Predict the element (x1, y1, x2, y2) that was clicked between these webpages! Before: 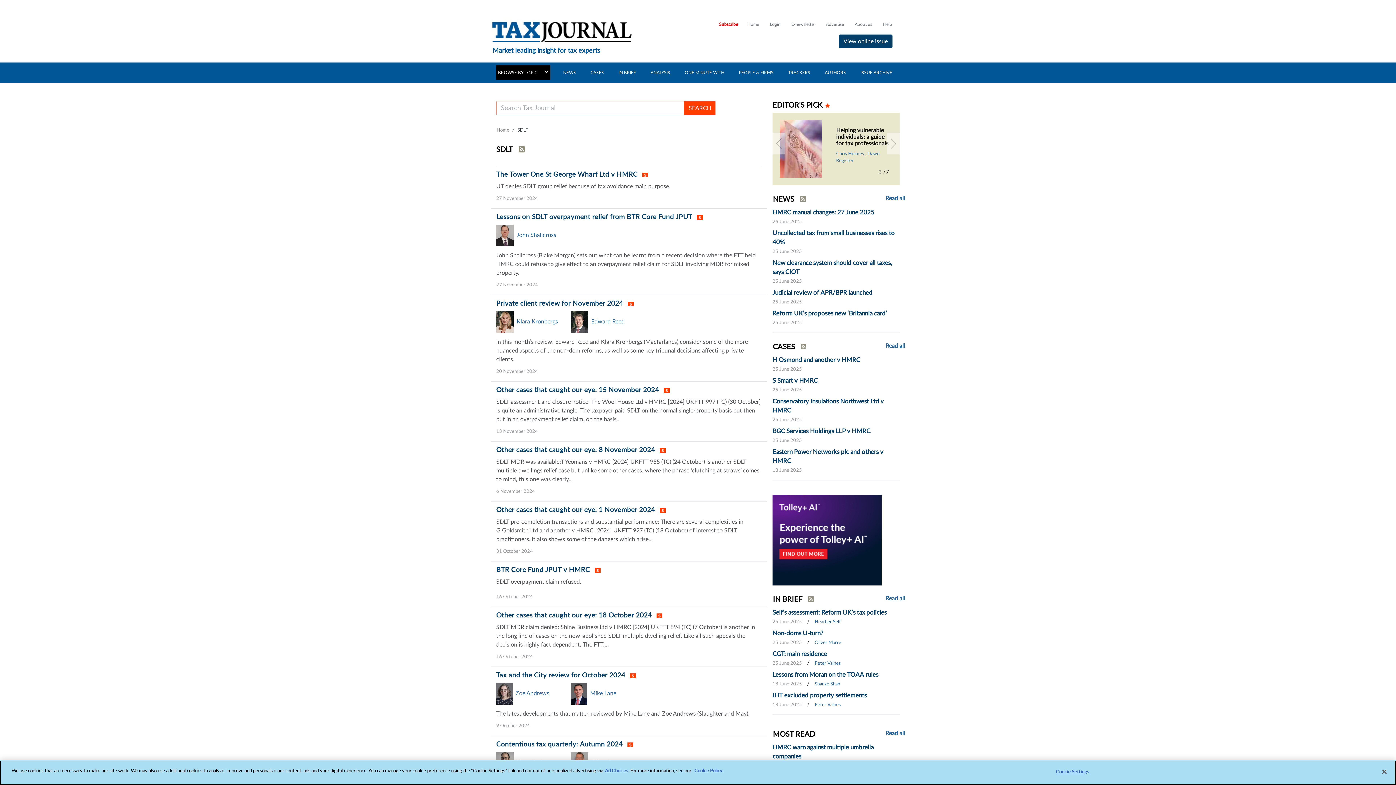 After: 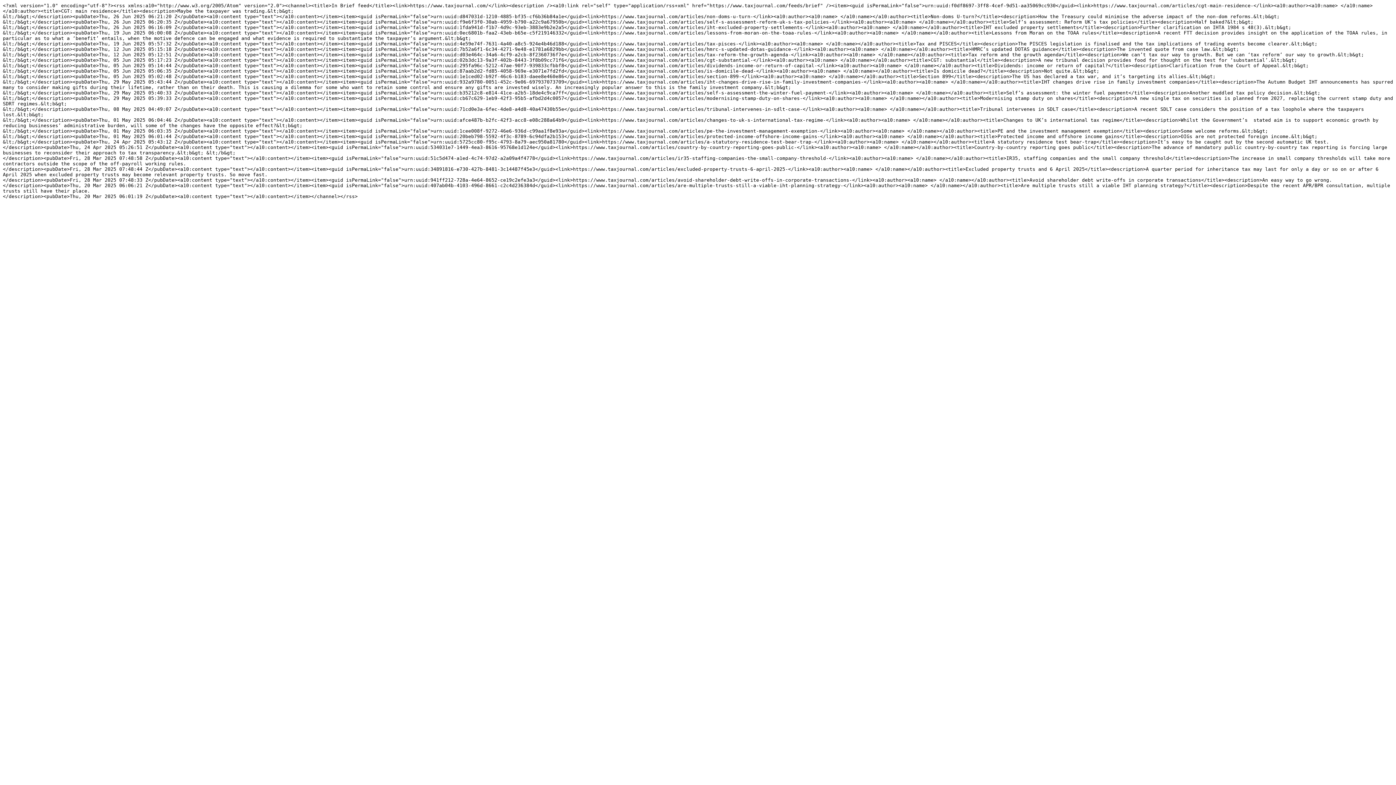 Action: bbox: (802, 596, 813, 603)